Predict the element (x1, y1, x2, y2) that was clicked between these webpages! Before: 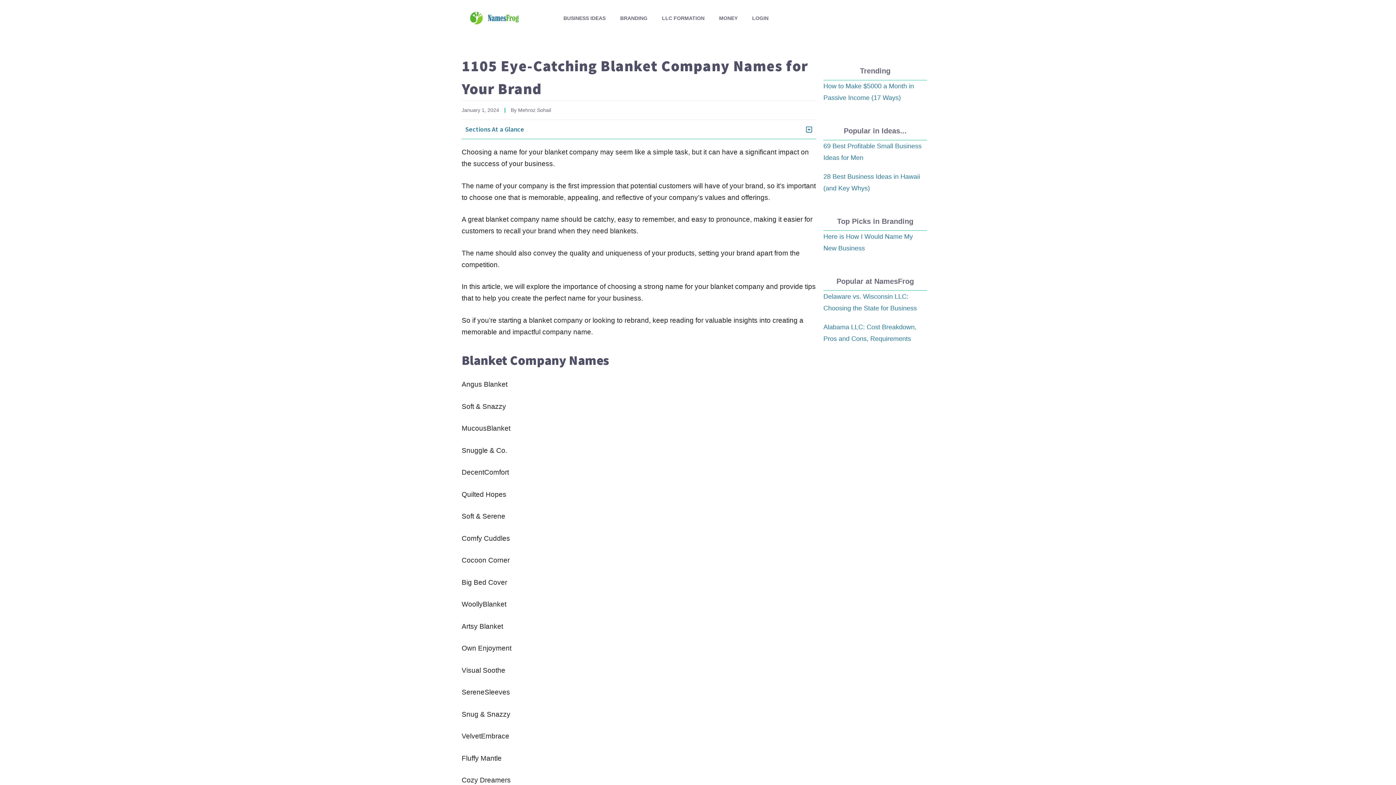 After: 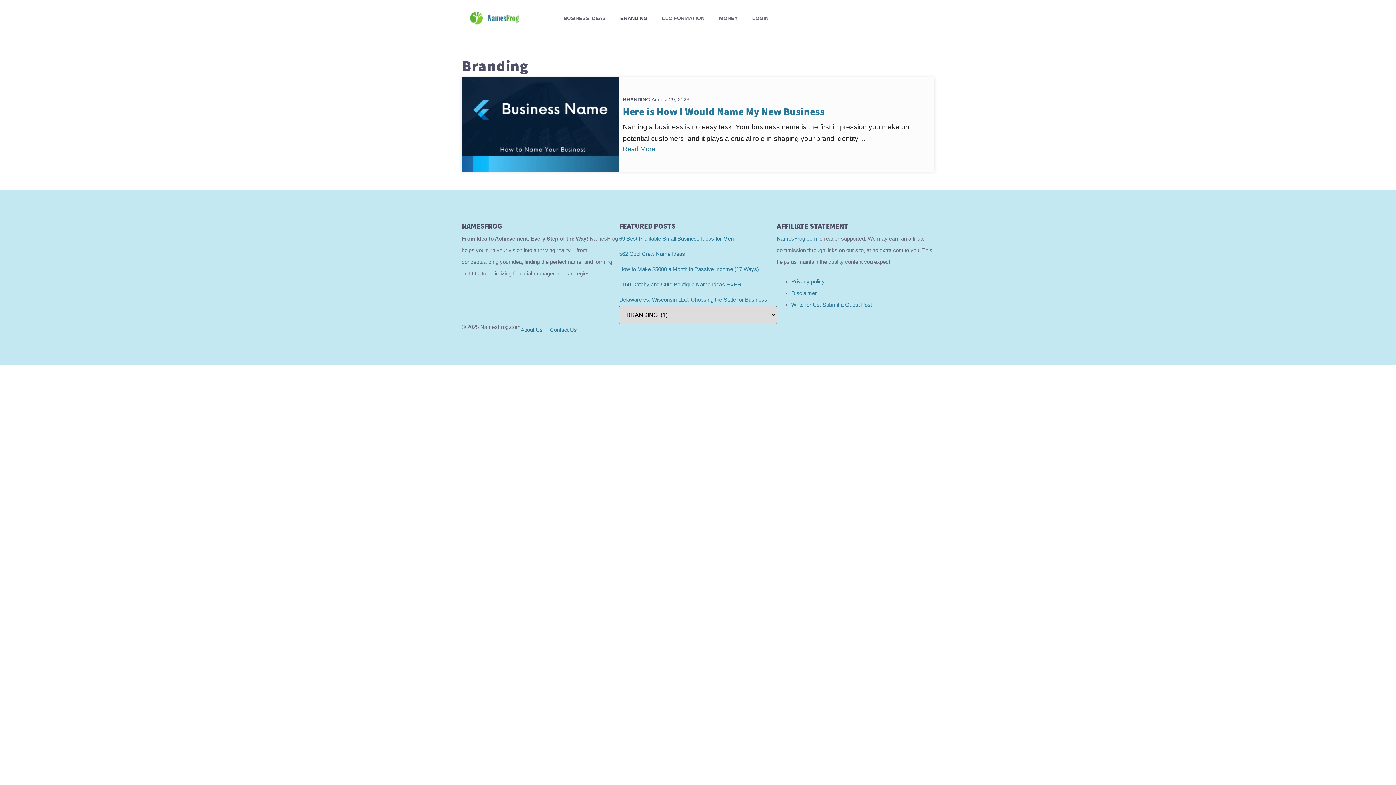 Action: bbox: (613, 9, 654, 26) label: BRANDING